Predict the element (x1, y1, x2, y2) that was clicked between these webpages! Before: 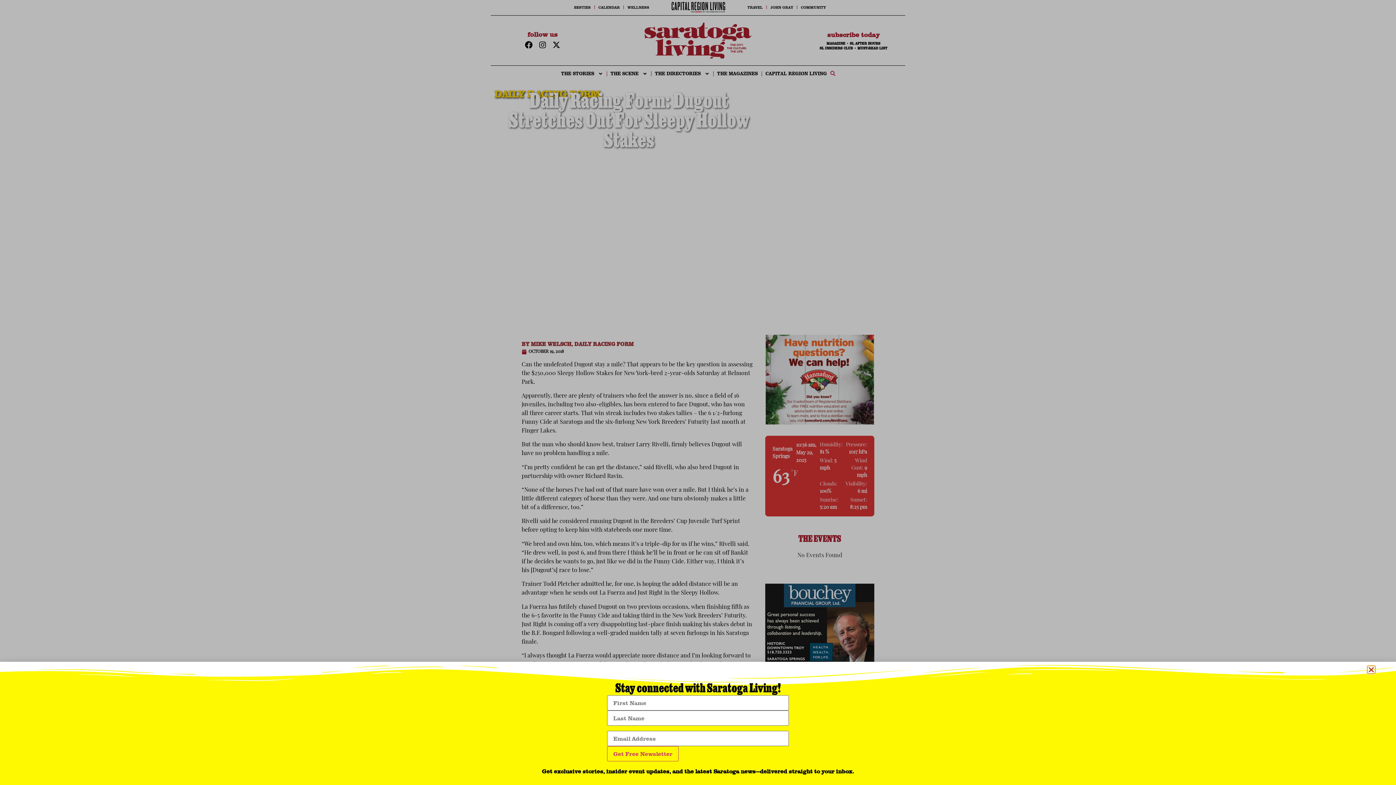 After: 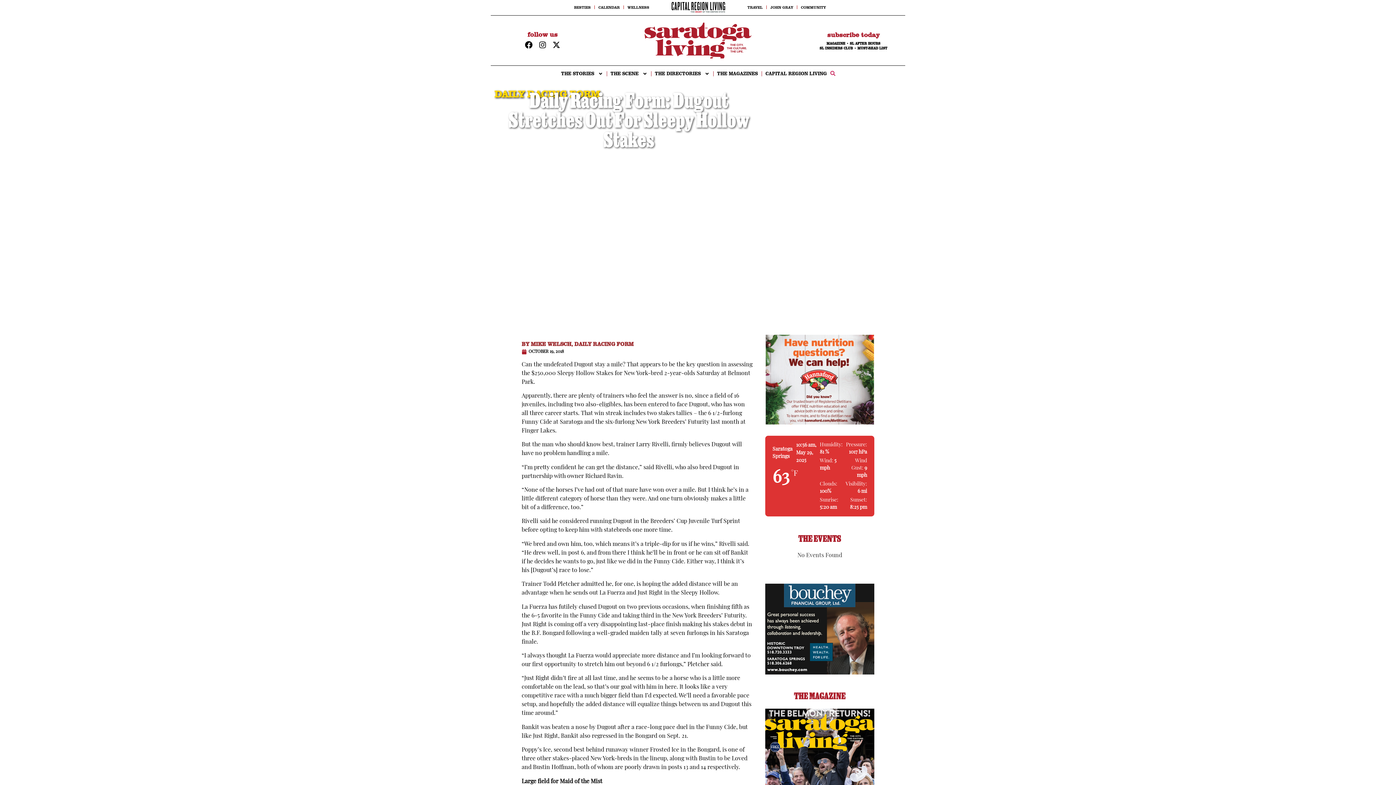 Action: label: Close bbox: (1368, 666, 1375, 673)